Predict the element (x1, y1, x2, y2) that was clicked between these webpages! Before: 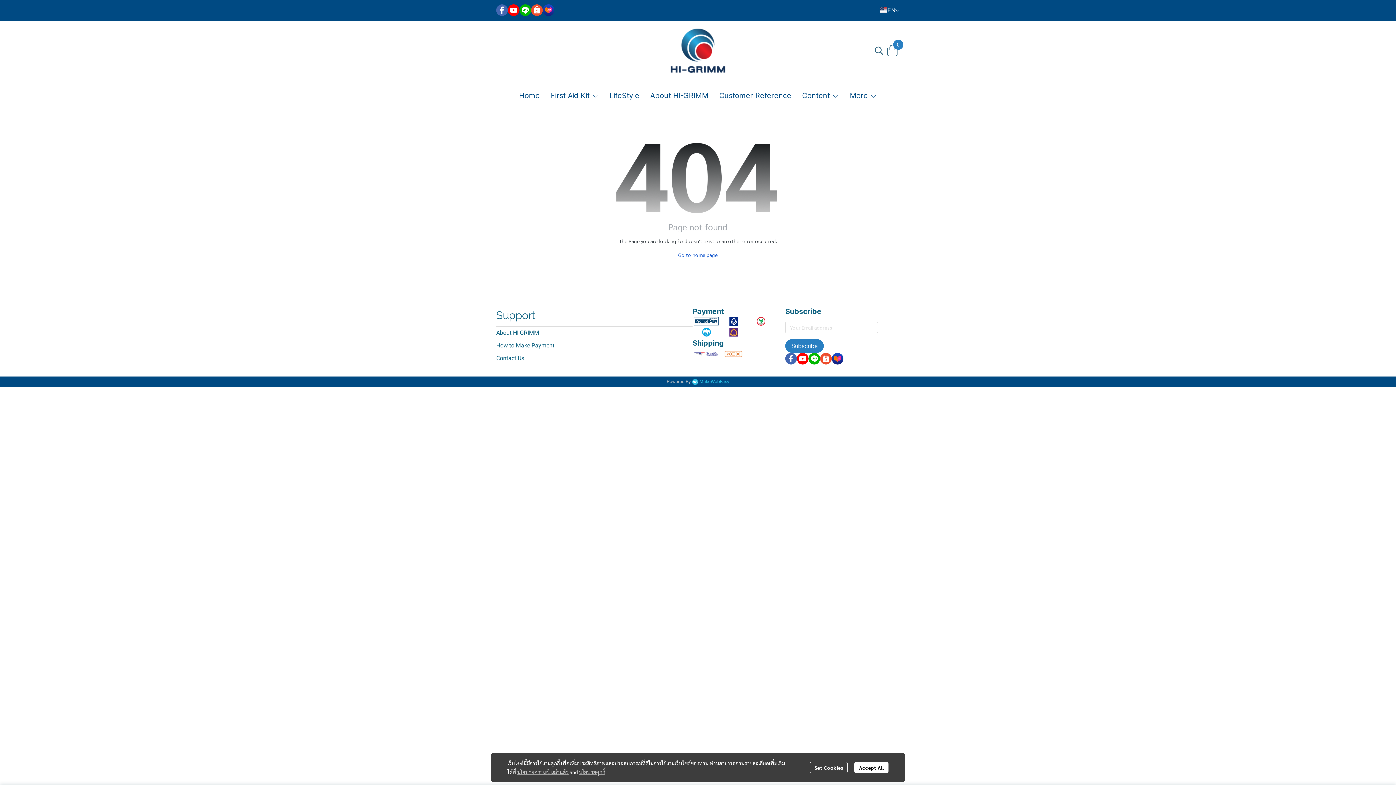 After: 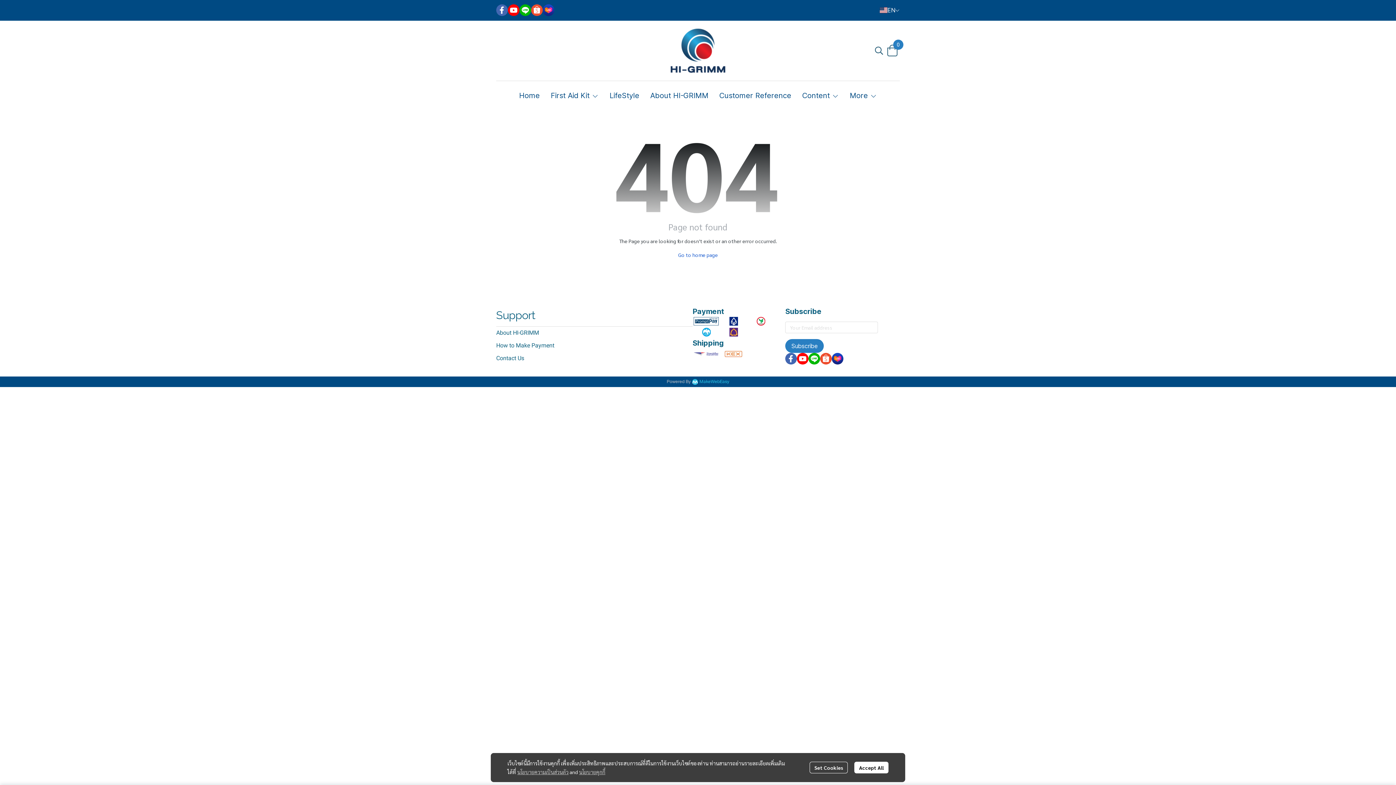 Action: bbox: (797, 353, 808, 364)